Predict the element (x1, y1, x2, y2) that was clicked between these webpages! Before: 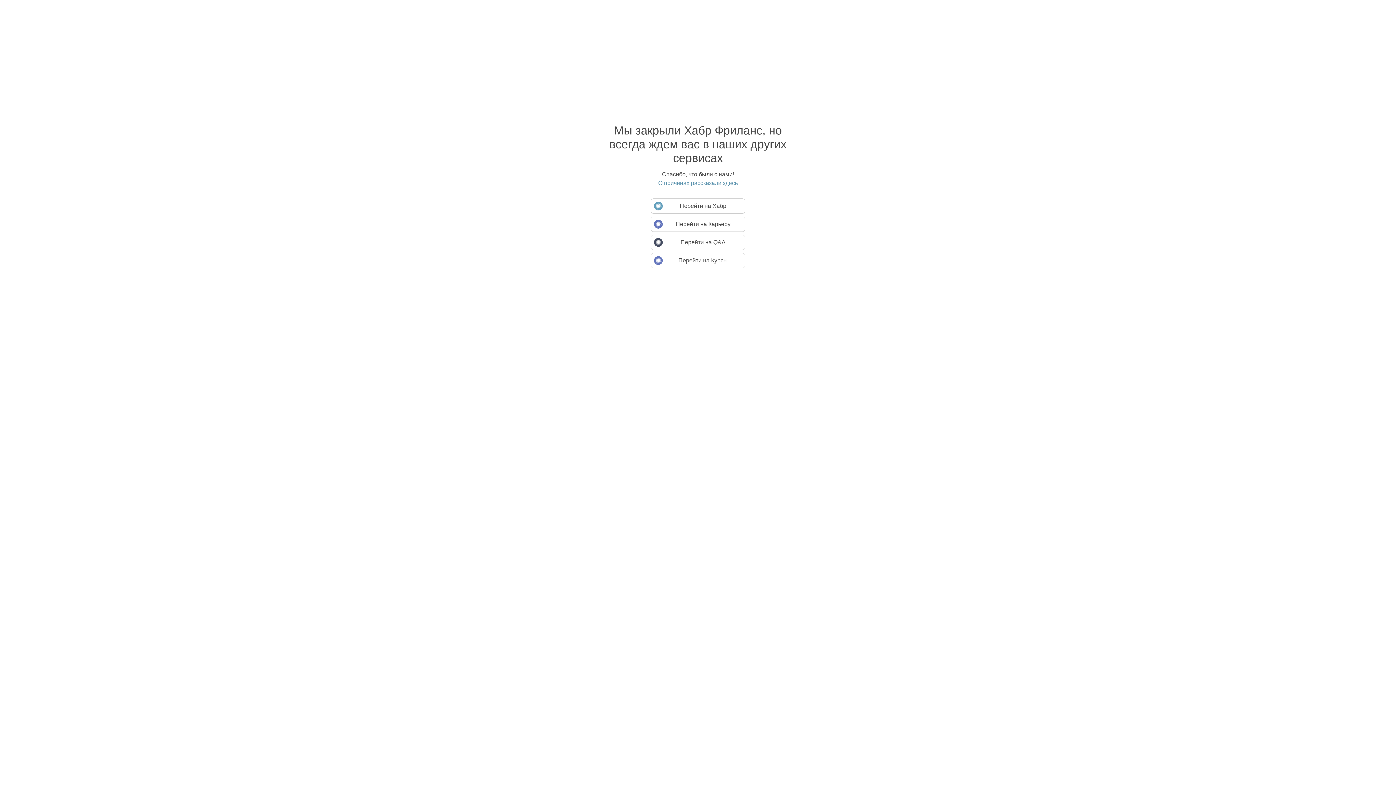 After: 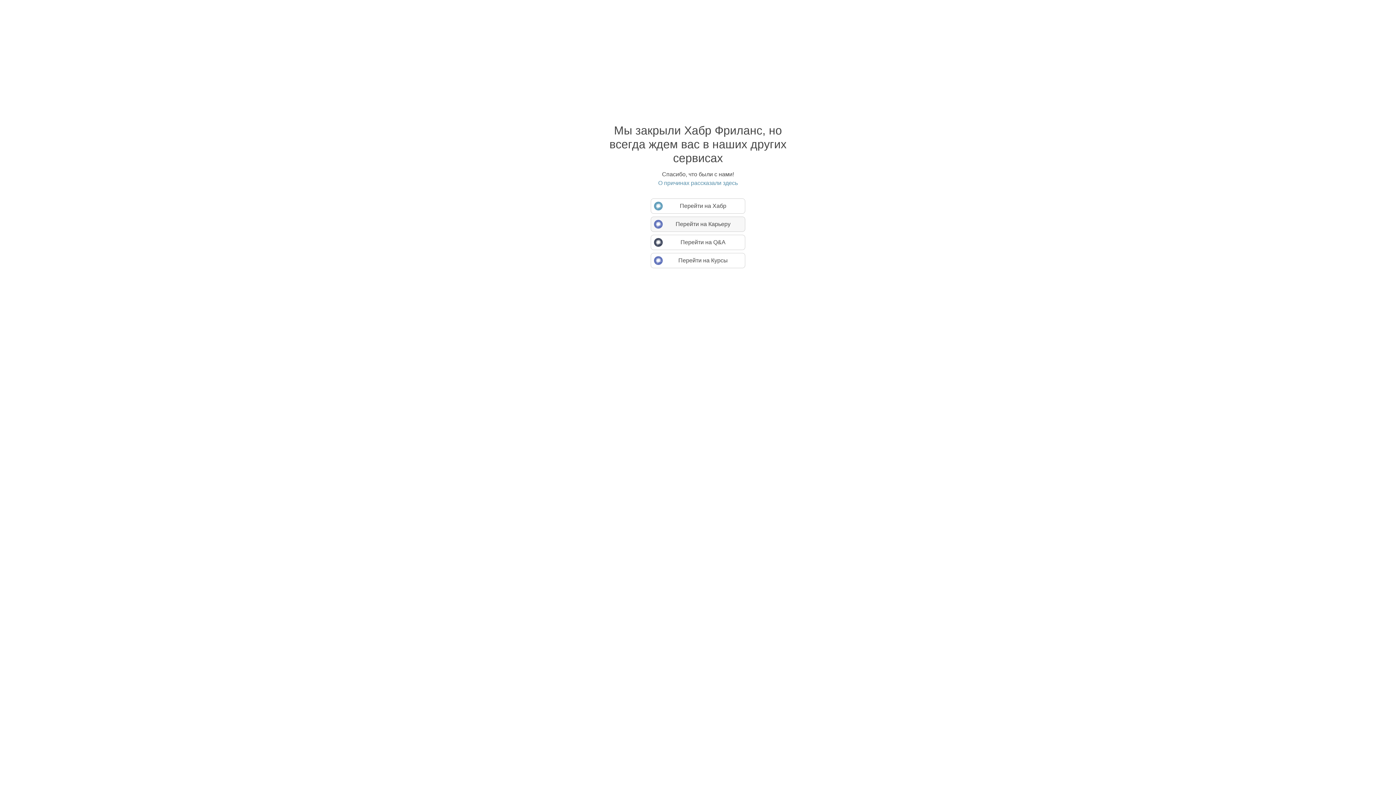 Action: bbox: (650, 216, 745, 232) label: Перейти на Карьеру